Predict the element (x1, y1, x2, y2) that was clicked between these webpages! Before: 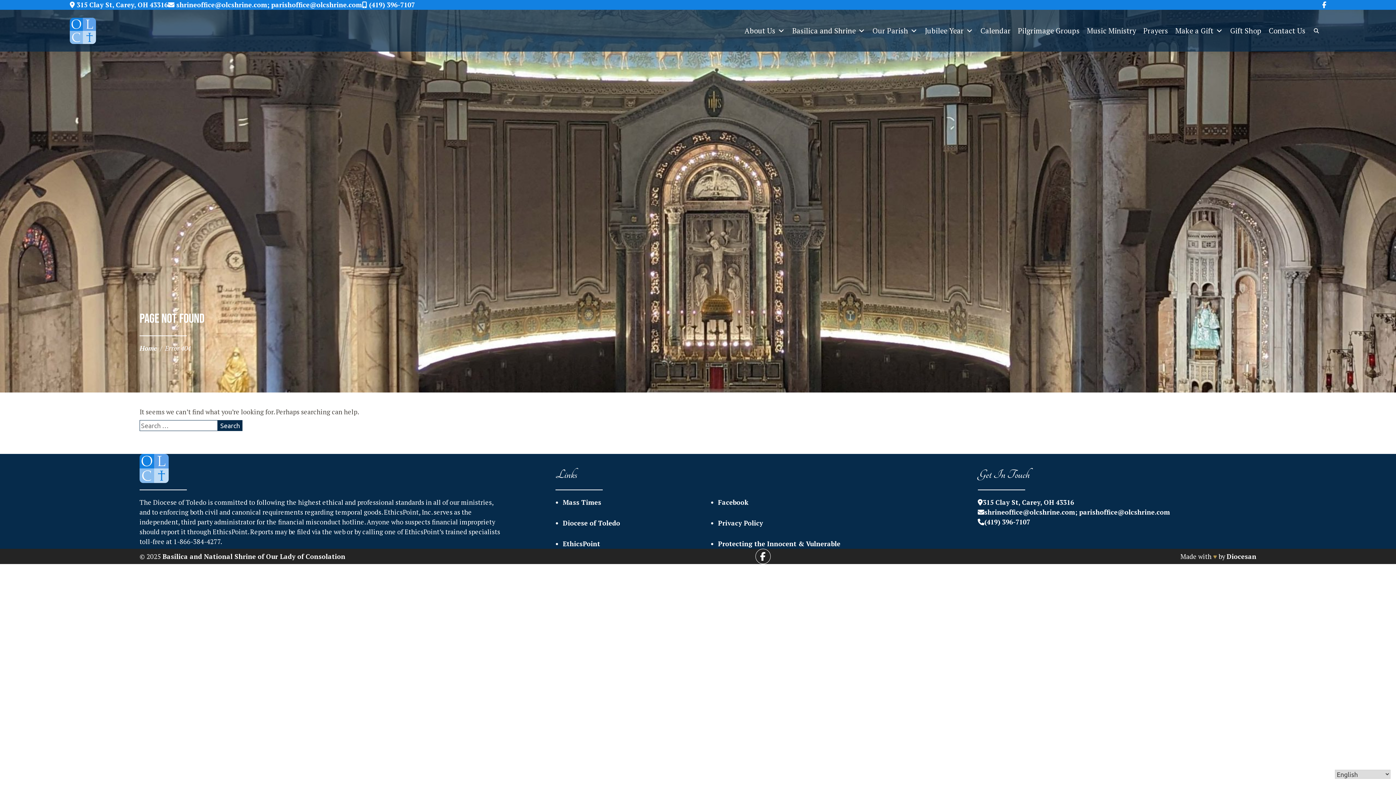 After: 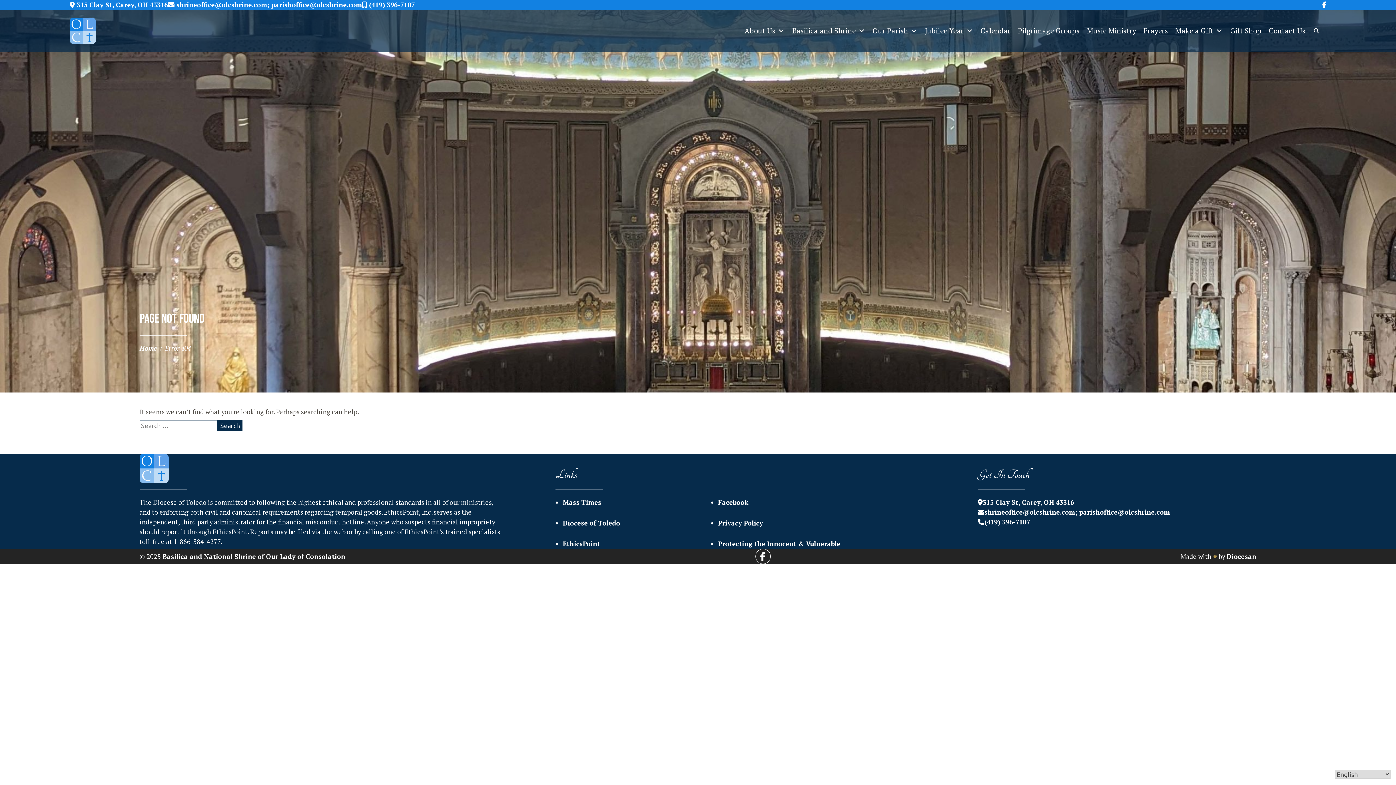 Action: bbox: (1322, 0, 1326, 9)